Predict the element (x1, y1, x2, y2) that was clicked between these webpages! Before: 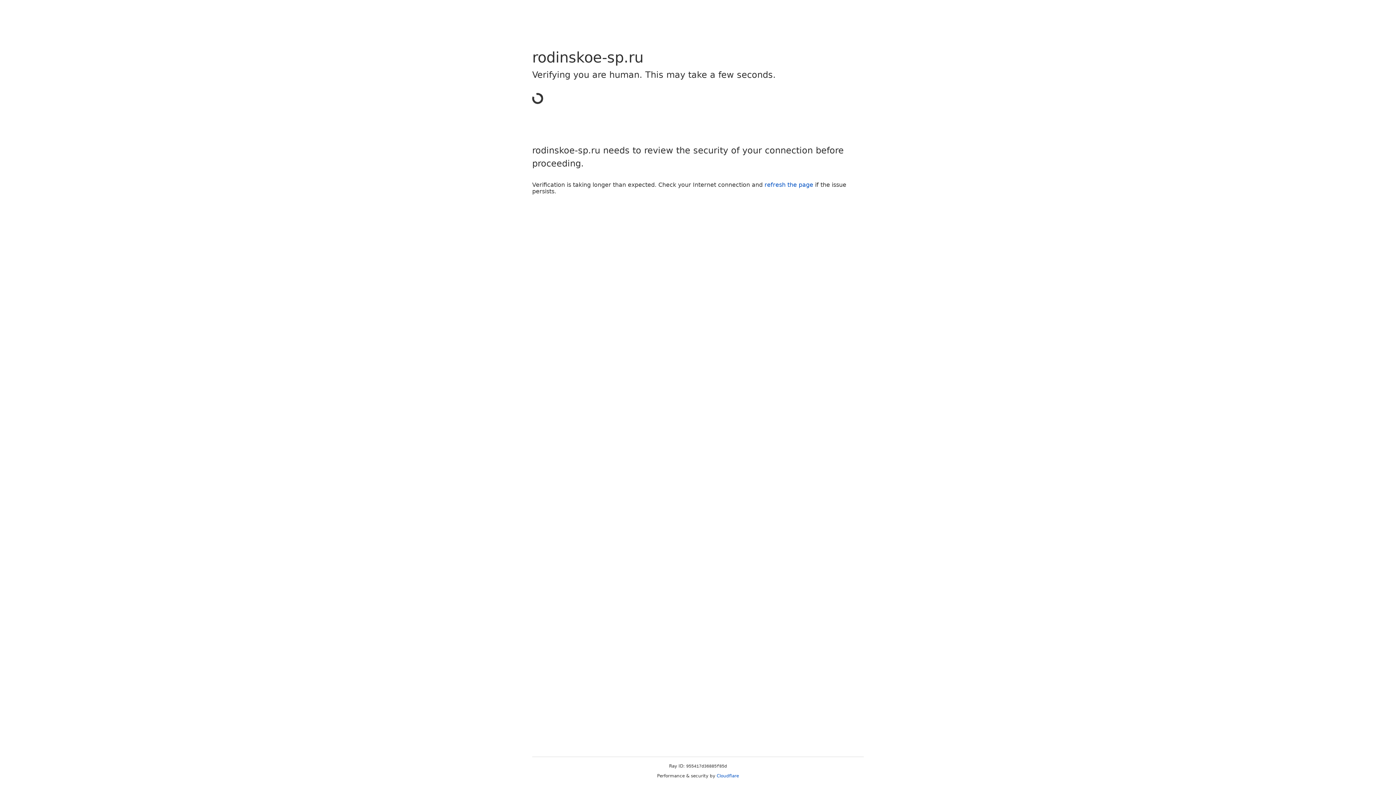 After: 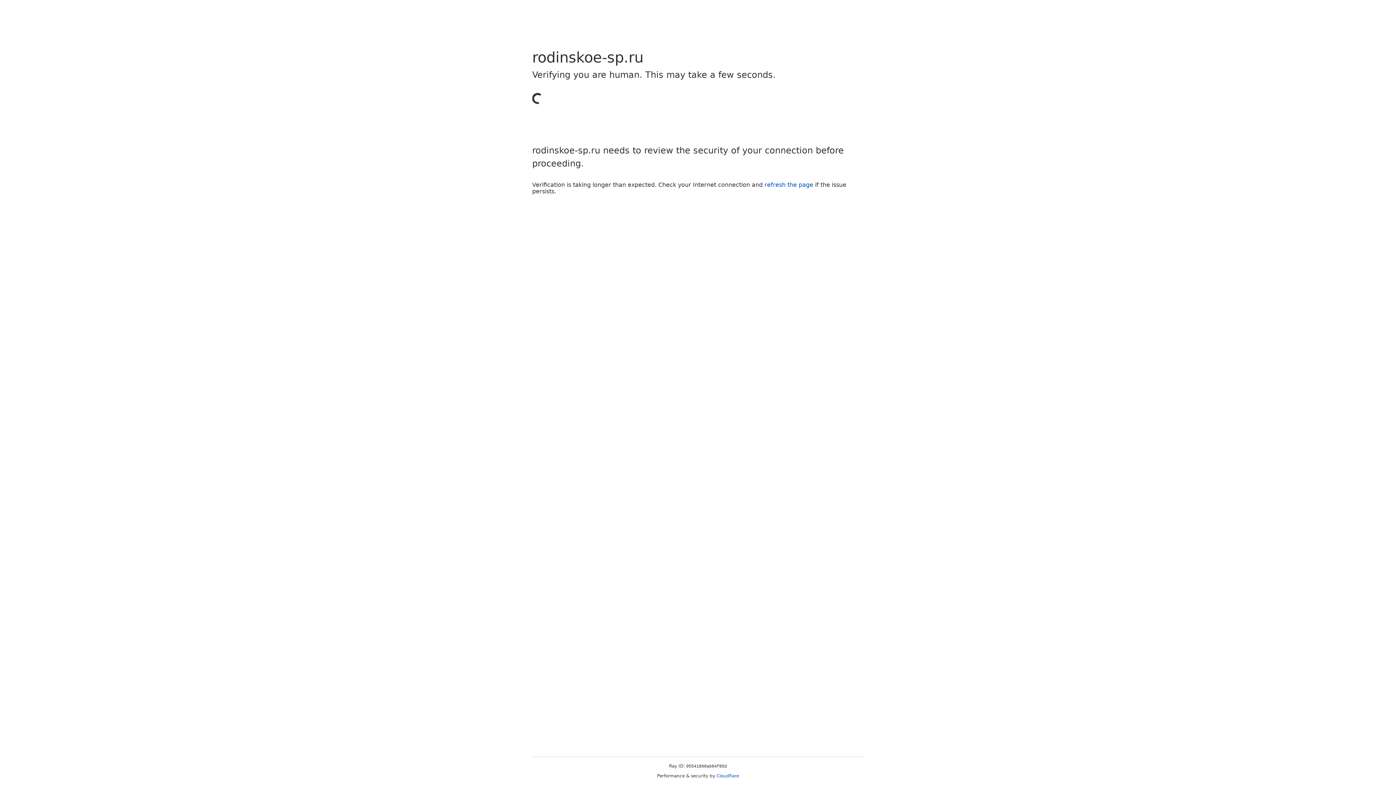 Action: bbox: (716, 773, 739, 778) label: Cloudflare